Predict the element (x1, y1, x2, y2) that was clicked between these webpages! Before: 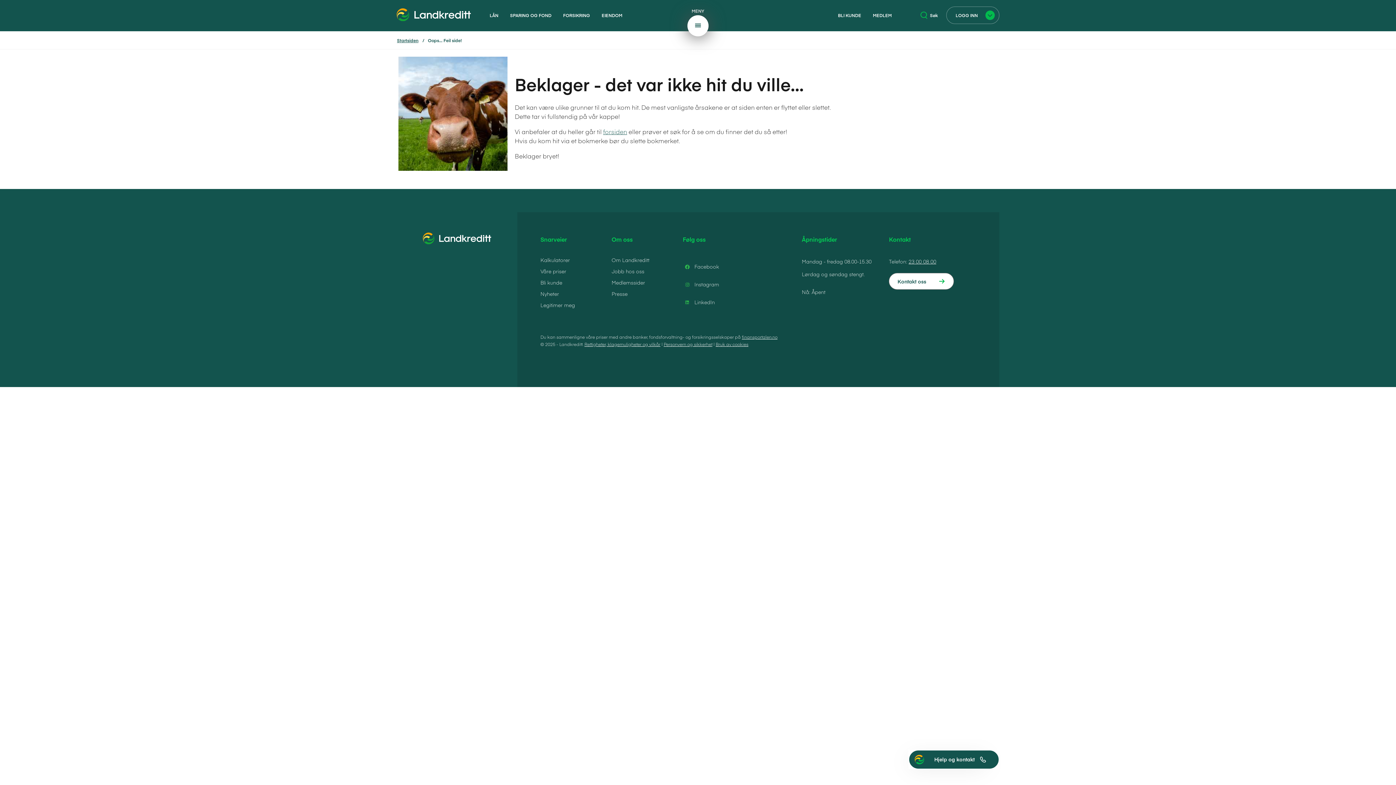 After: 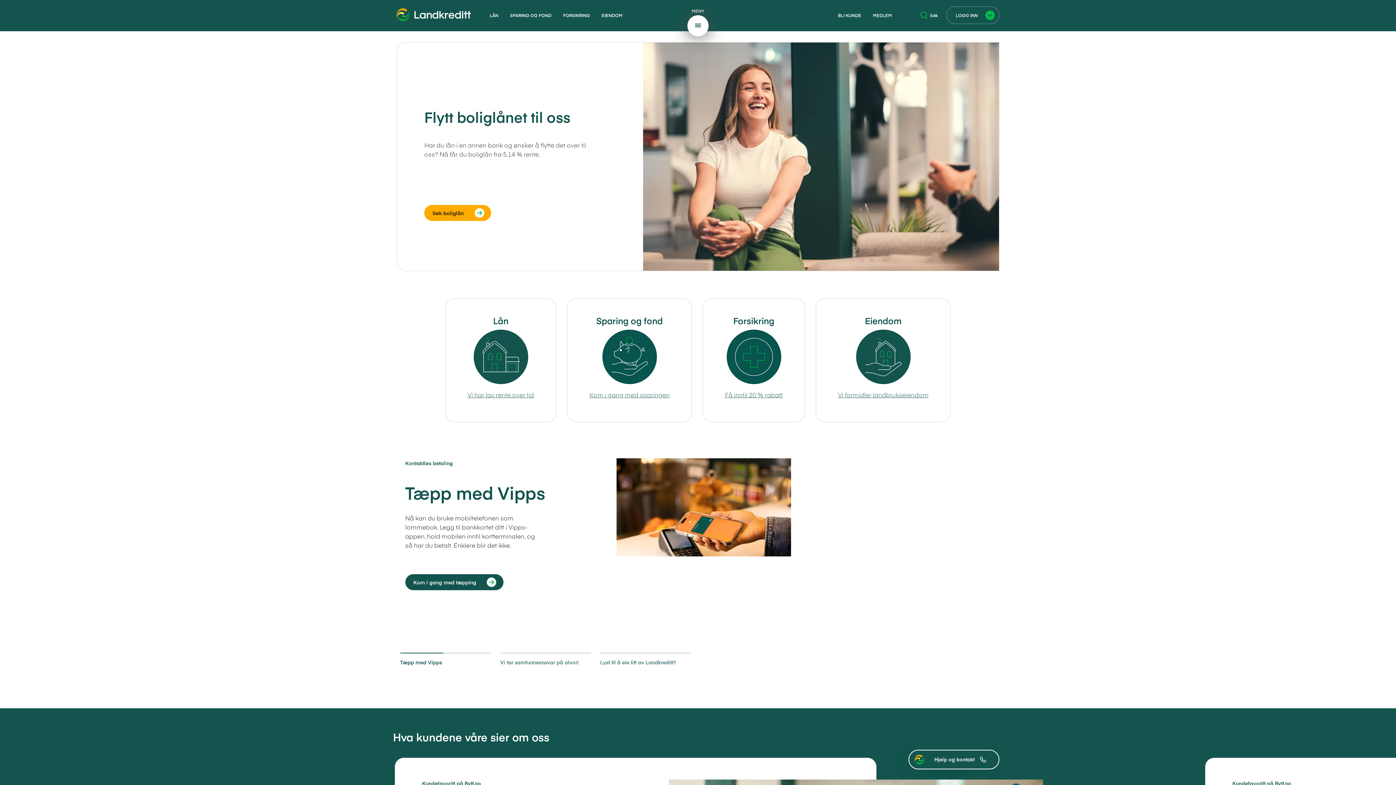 Action: bbox: (603, 127, 627, 136) label: forsiden